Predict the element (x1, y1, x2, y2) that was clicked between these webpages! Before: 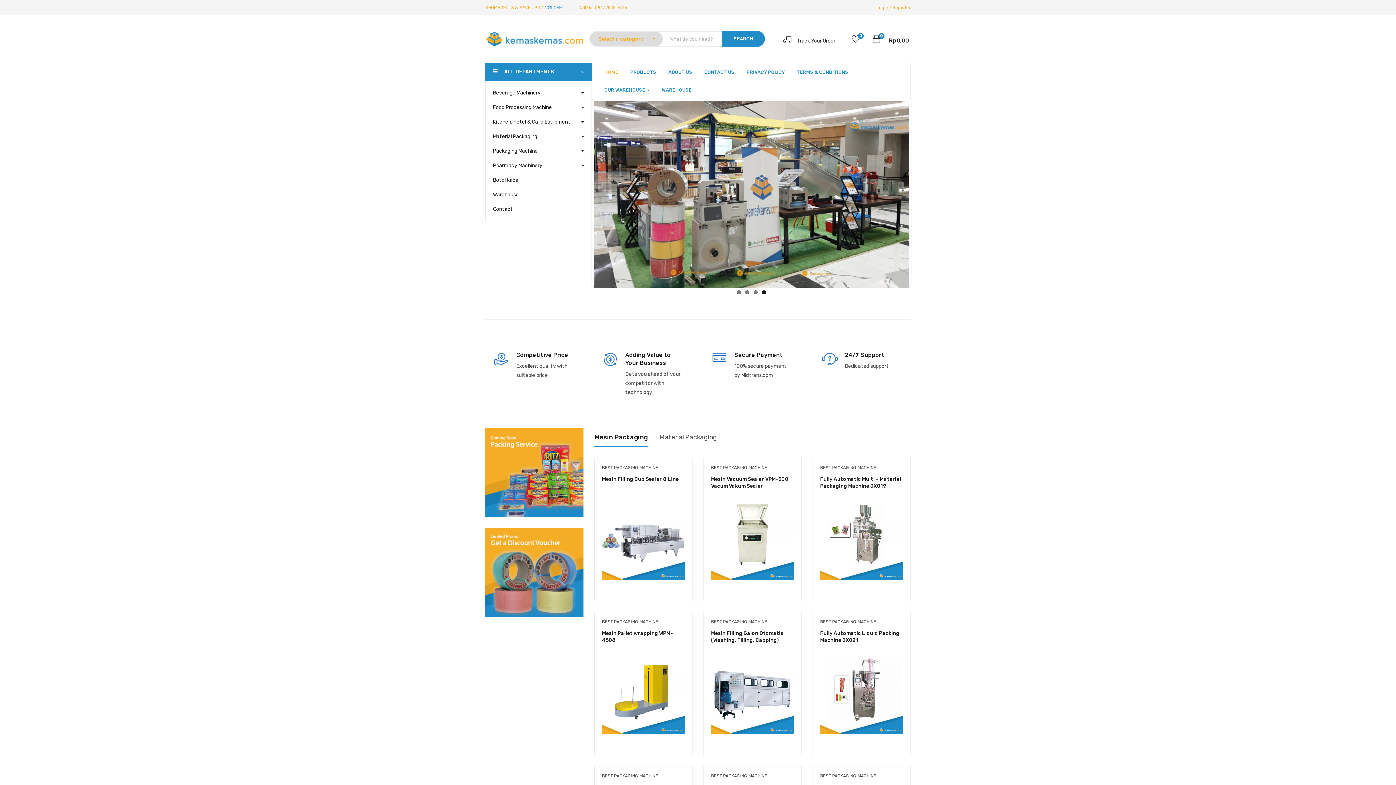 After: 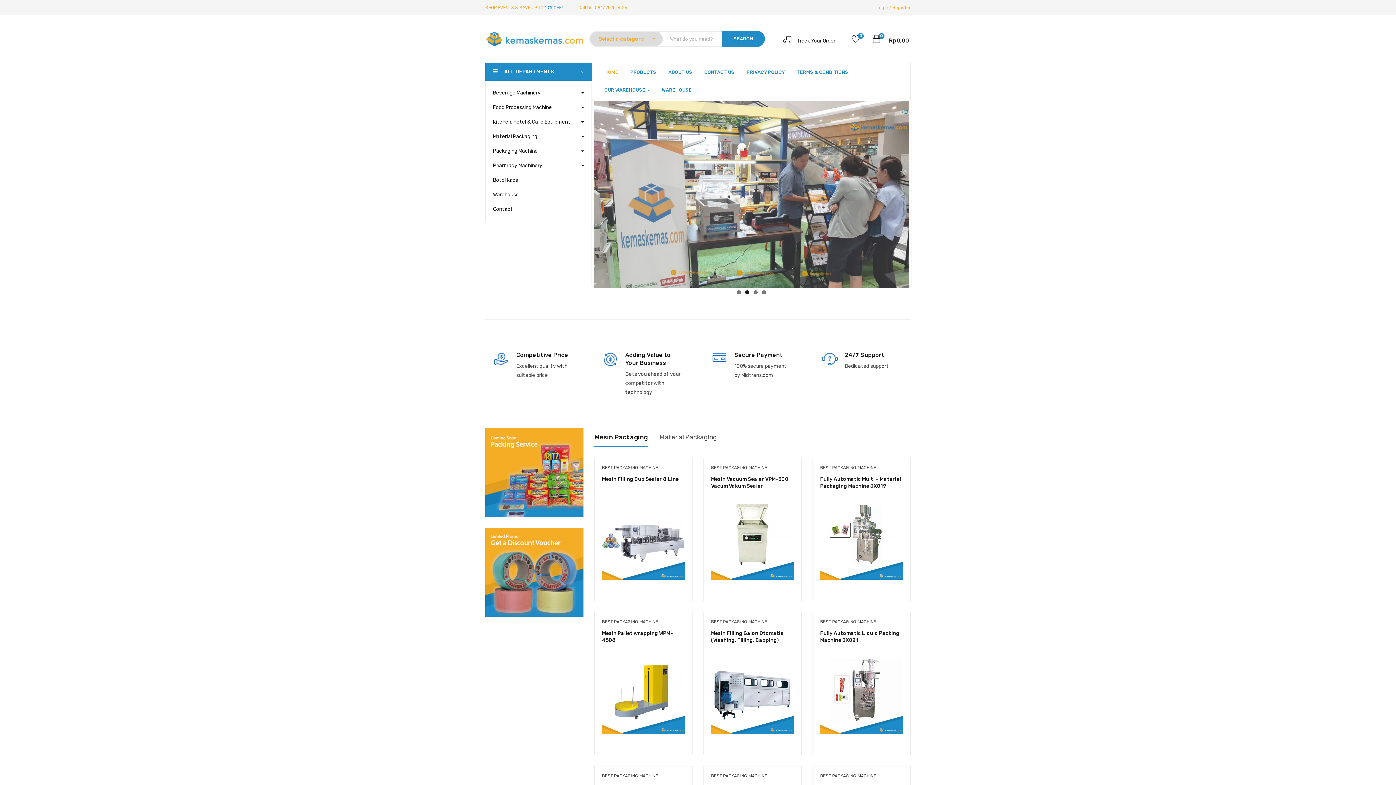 Action: bbox: (485, 429, 583, 518)